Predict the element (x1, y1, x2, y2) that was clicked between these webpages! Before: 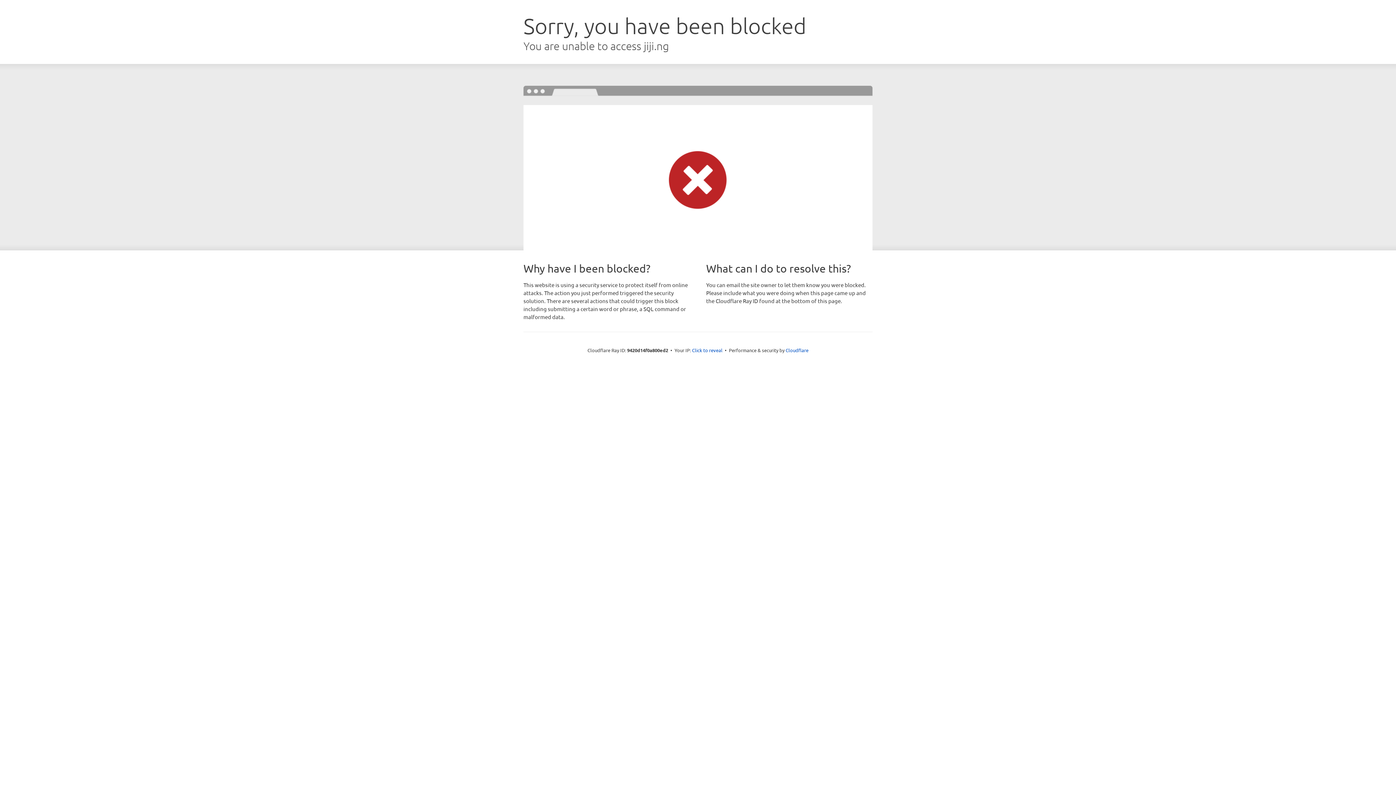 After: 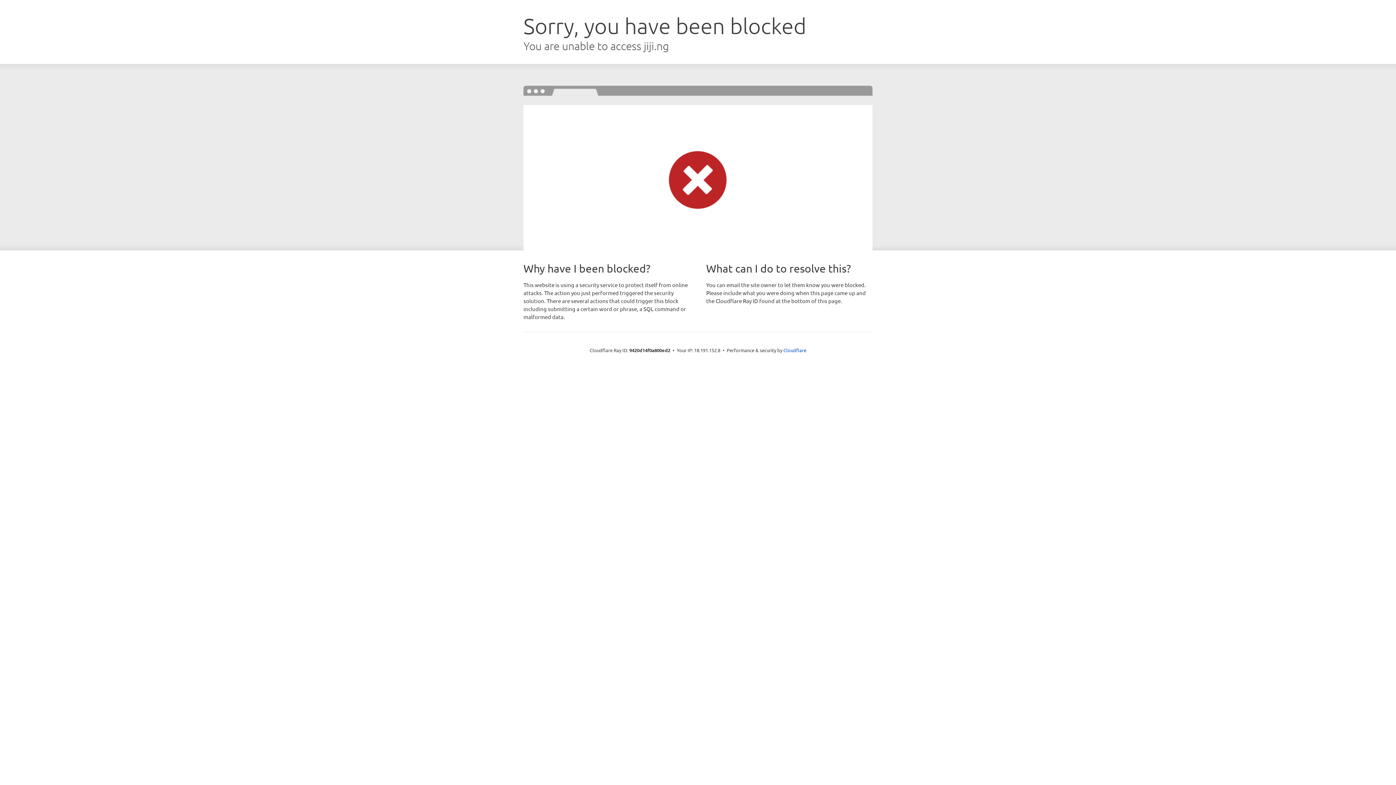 Action: bbox: (692, 346, 722, 353) label: Click to reveal